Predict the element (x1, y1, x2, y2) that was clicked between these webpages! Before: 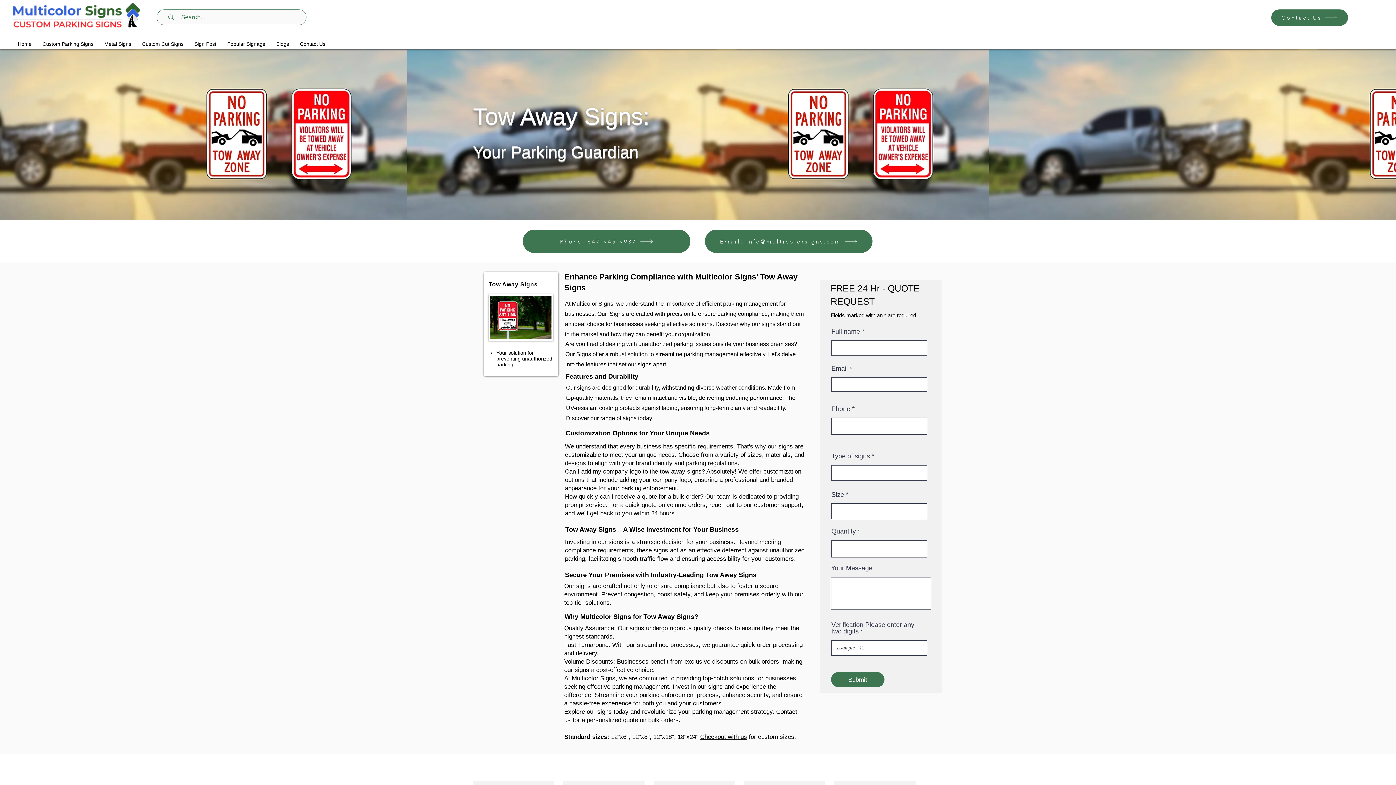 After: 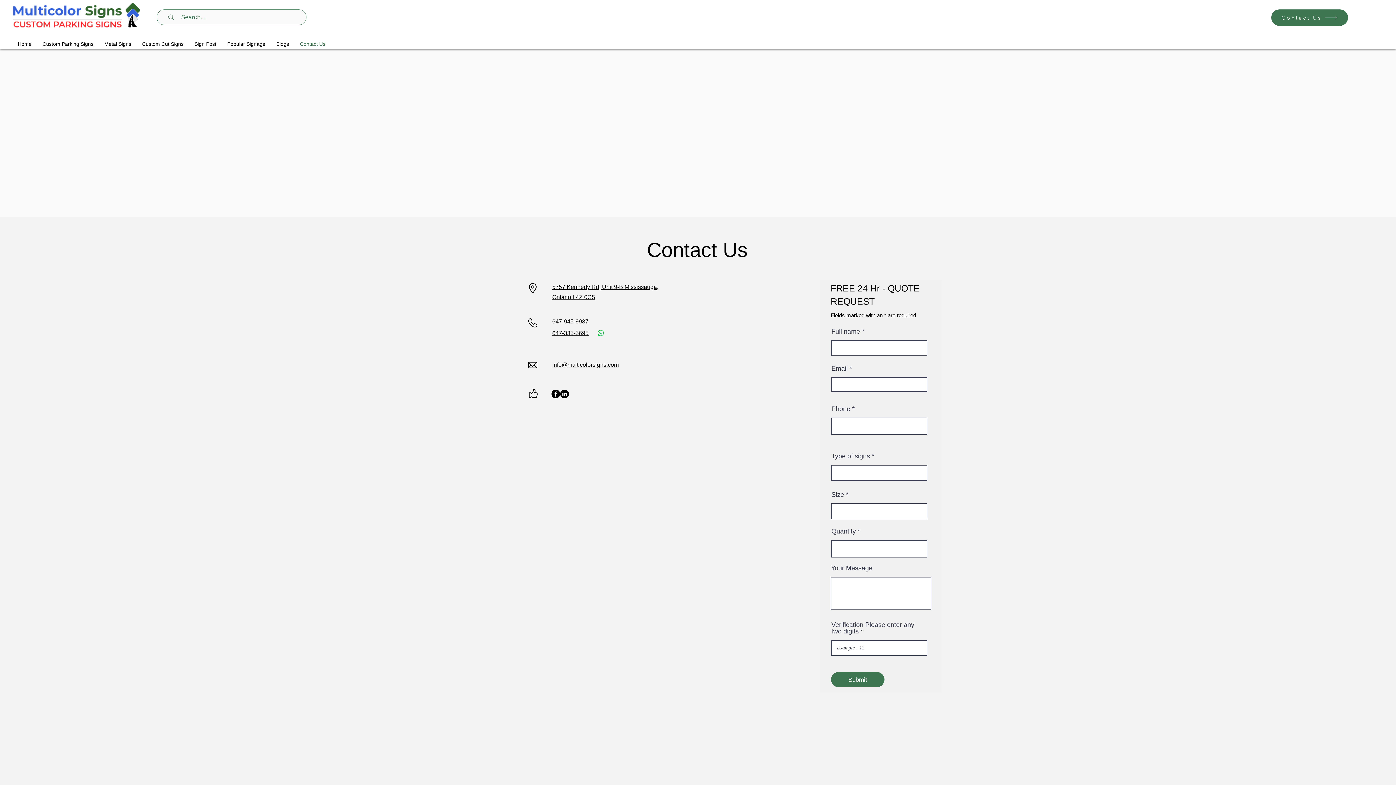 Action: bbox: (294, 36, 330, 51) label: Contact Us